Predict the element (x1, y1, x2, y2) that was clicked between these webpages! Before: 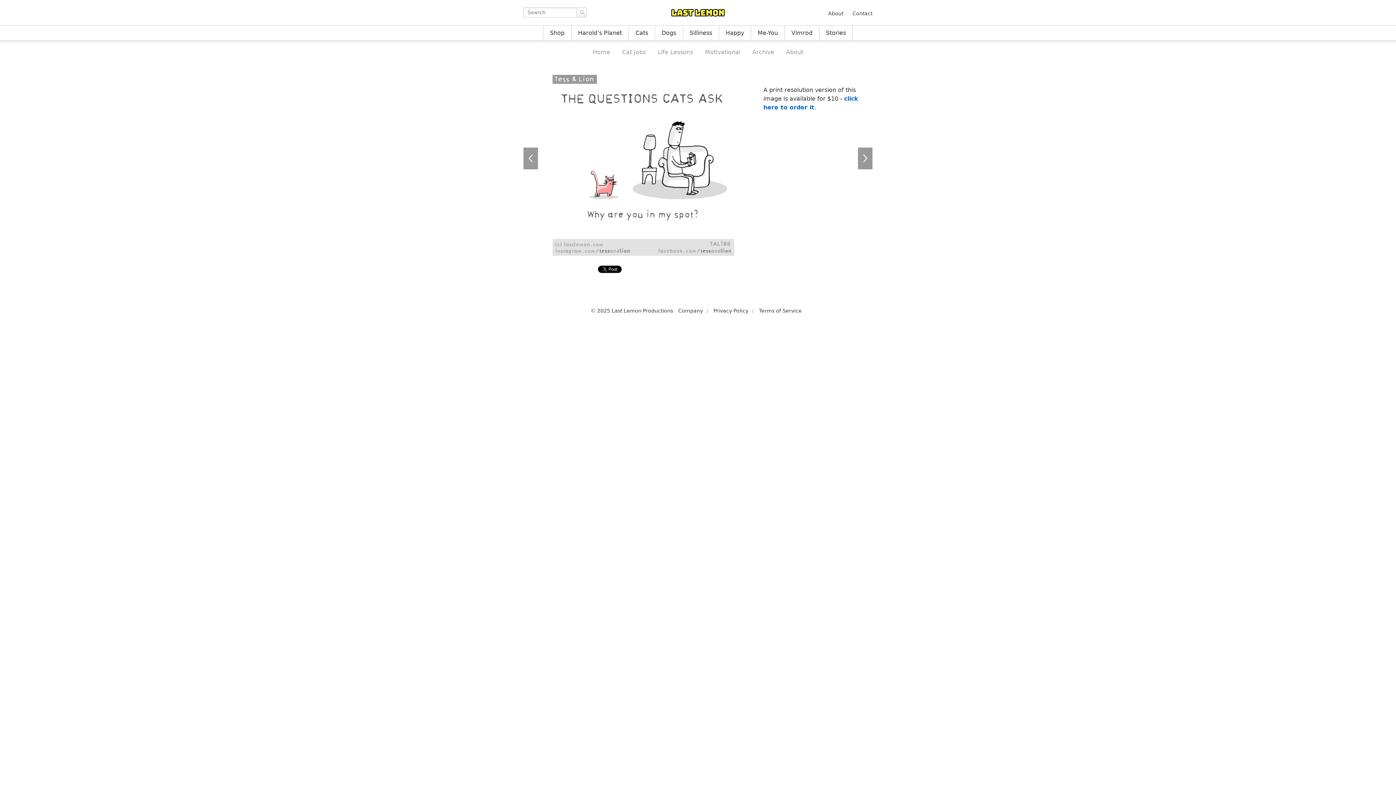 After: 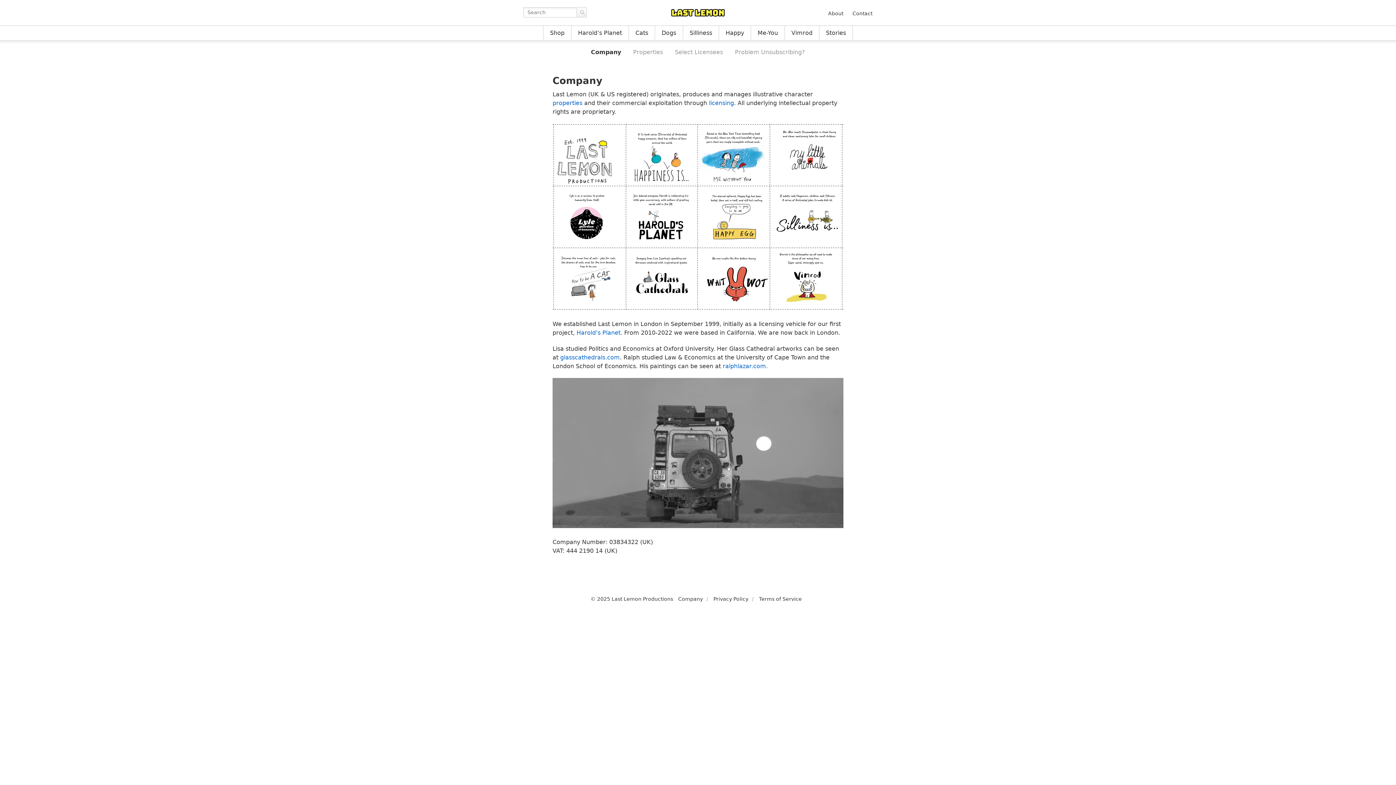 Action: bbox: (678, 307, 703, 313) label: Company